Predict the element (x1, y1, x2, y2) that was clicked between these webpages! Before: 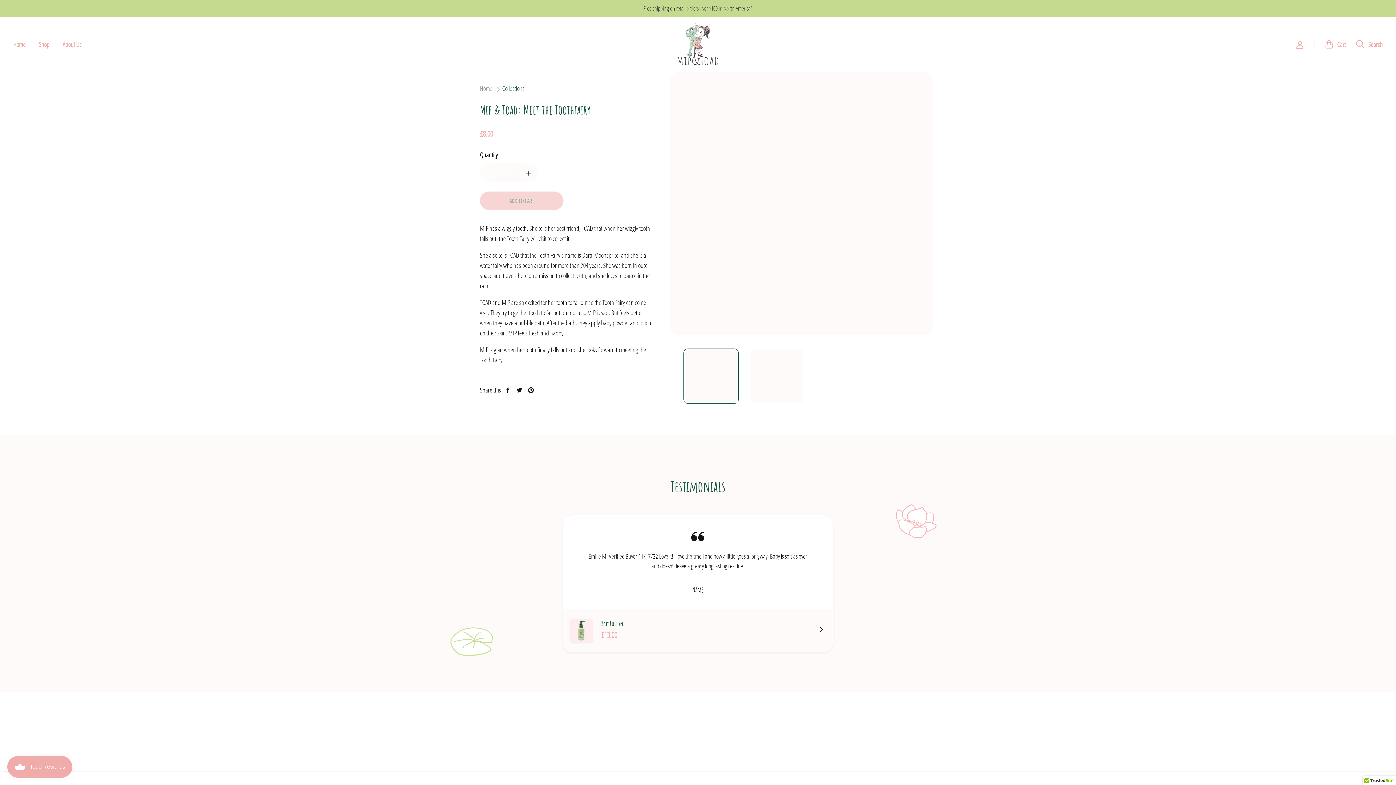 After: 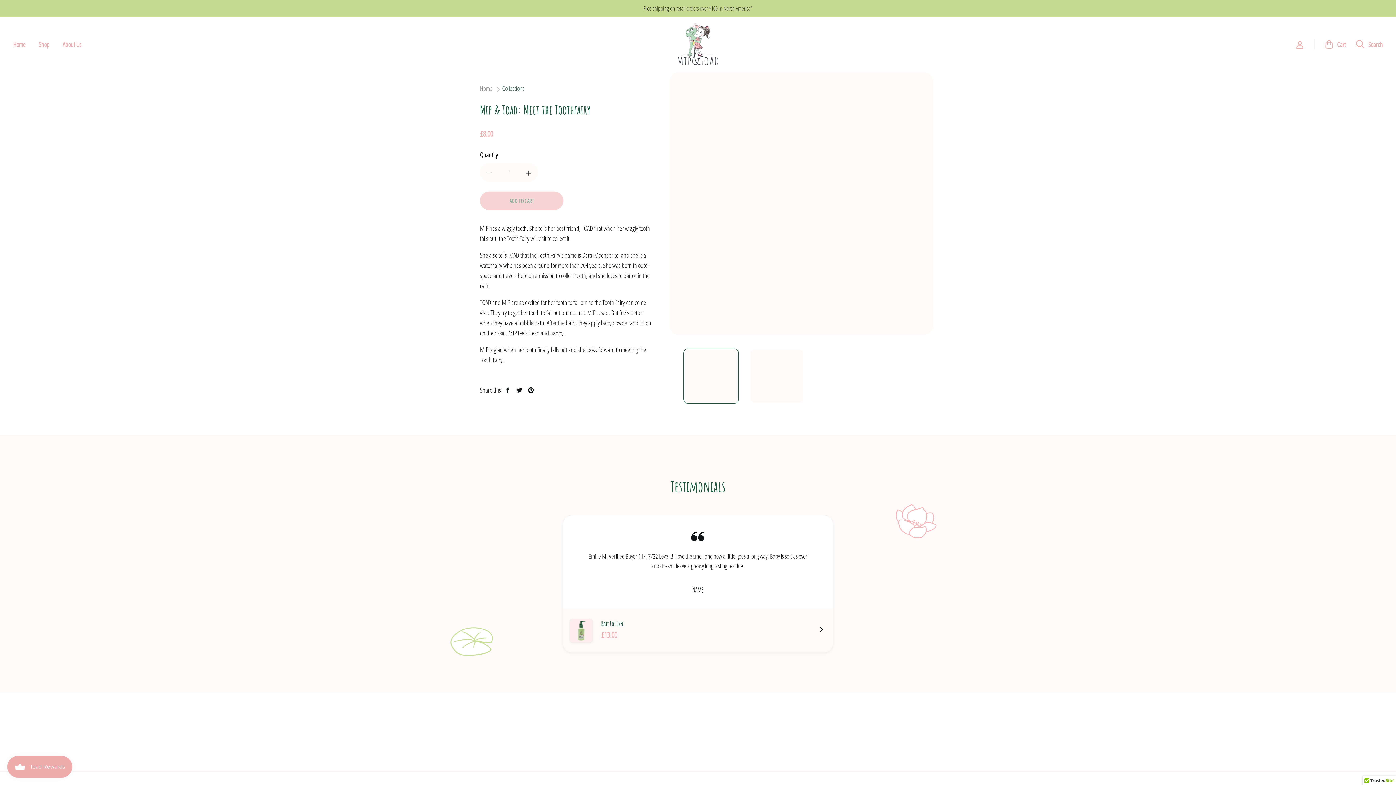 Action: label: Pin on Pinterest bbox: (526, 385, 536, 395)